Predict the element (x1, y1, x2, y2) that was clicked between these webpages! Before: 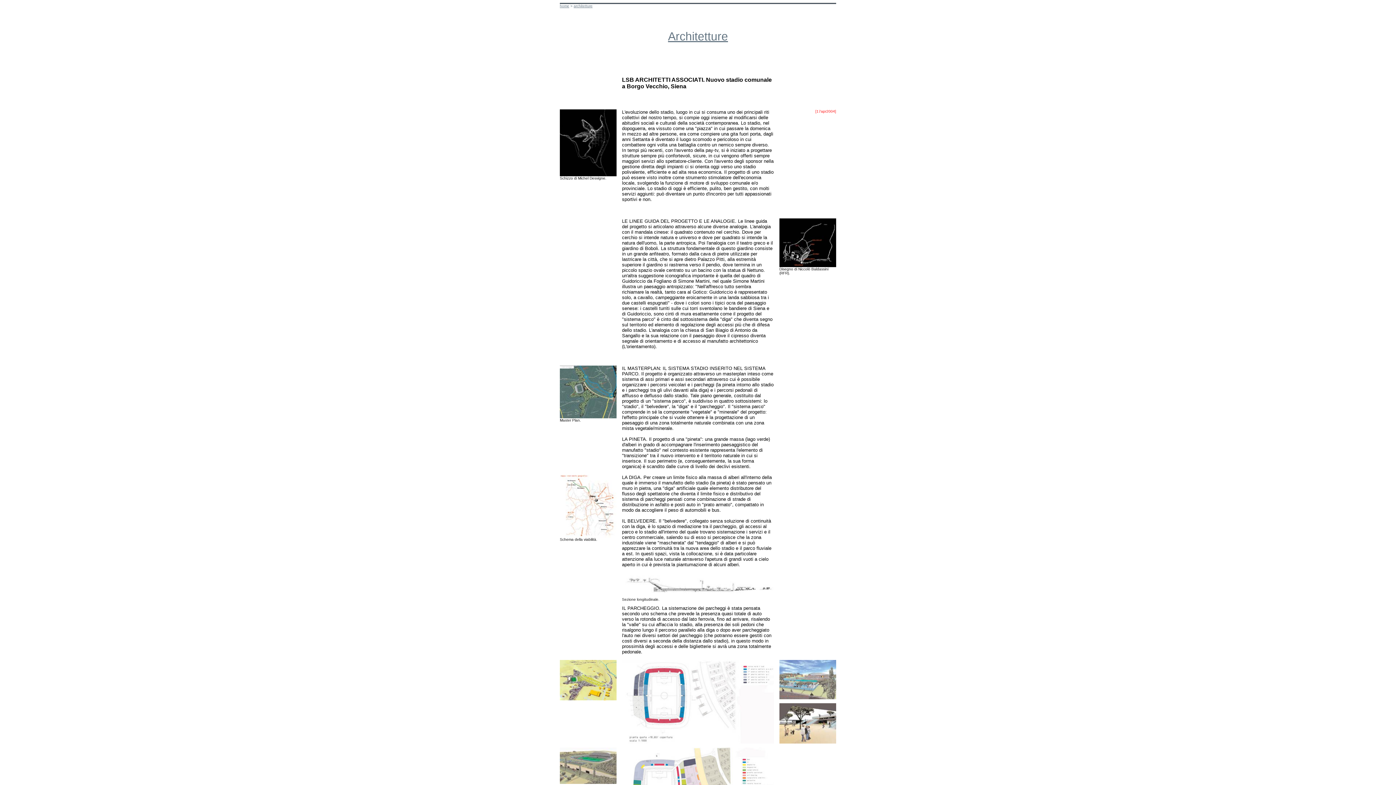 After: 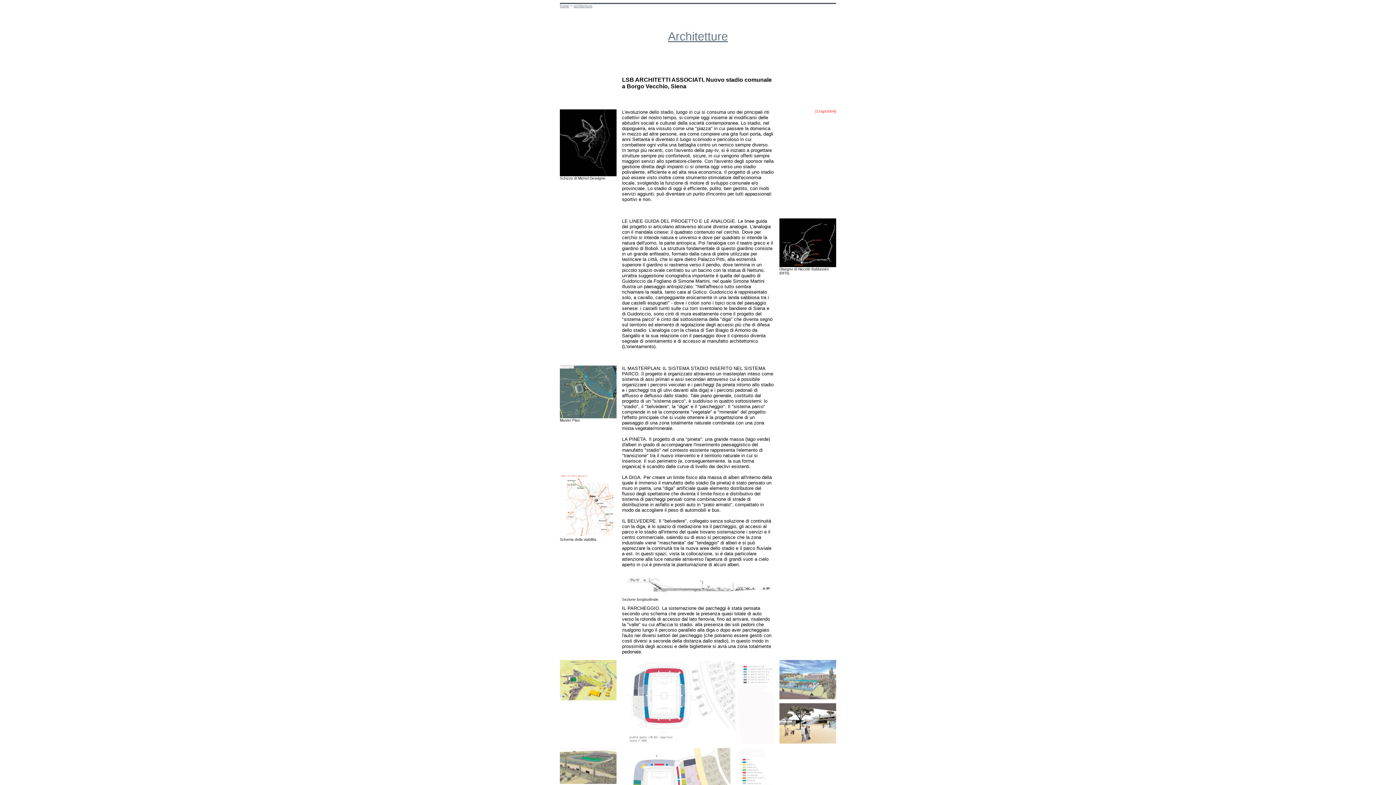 Action: bbox: (560, 697, 616, 701)